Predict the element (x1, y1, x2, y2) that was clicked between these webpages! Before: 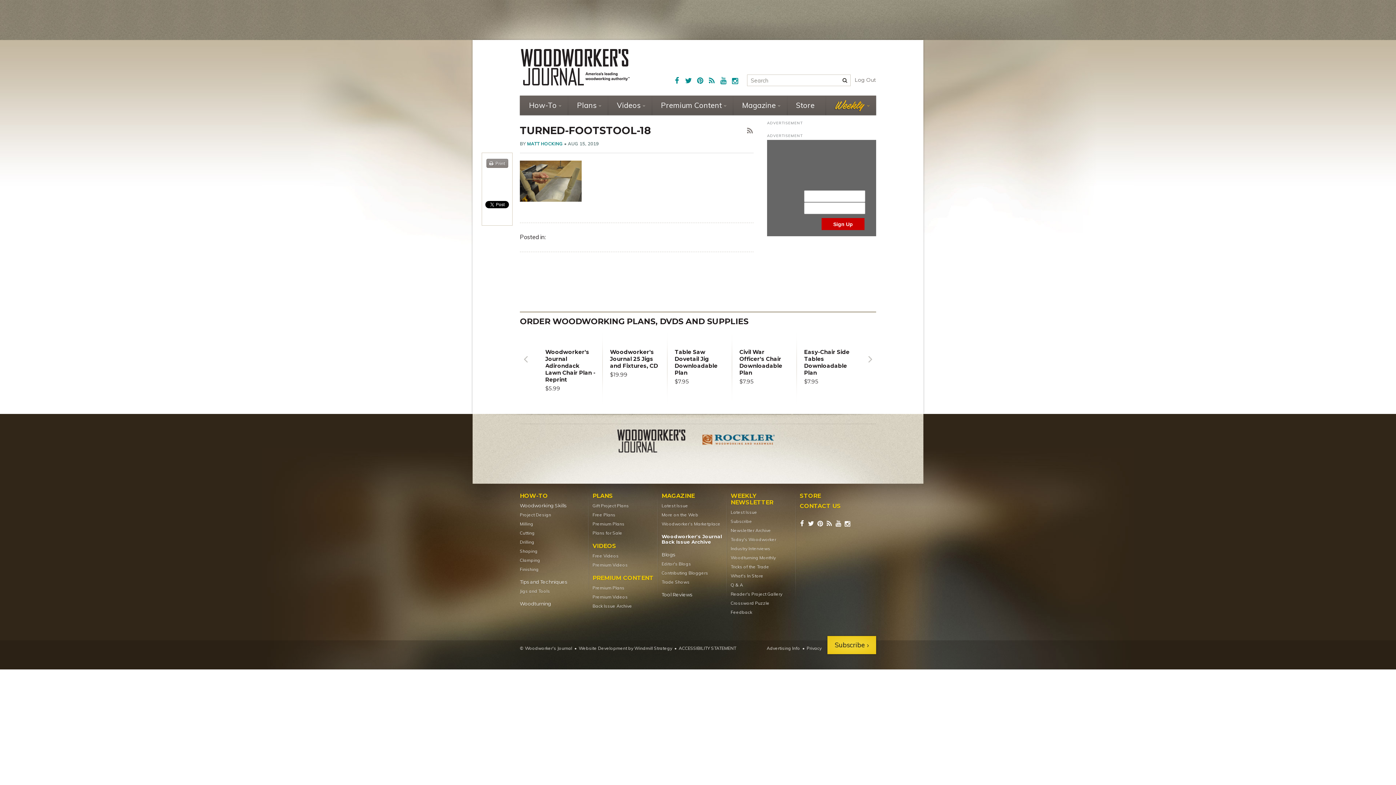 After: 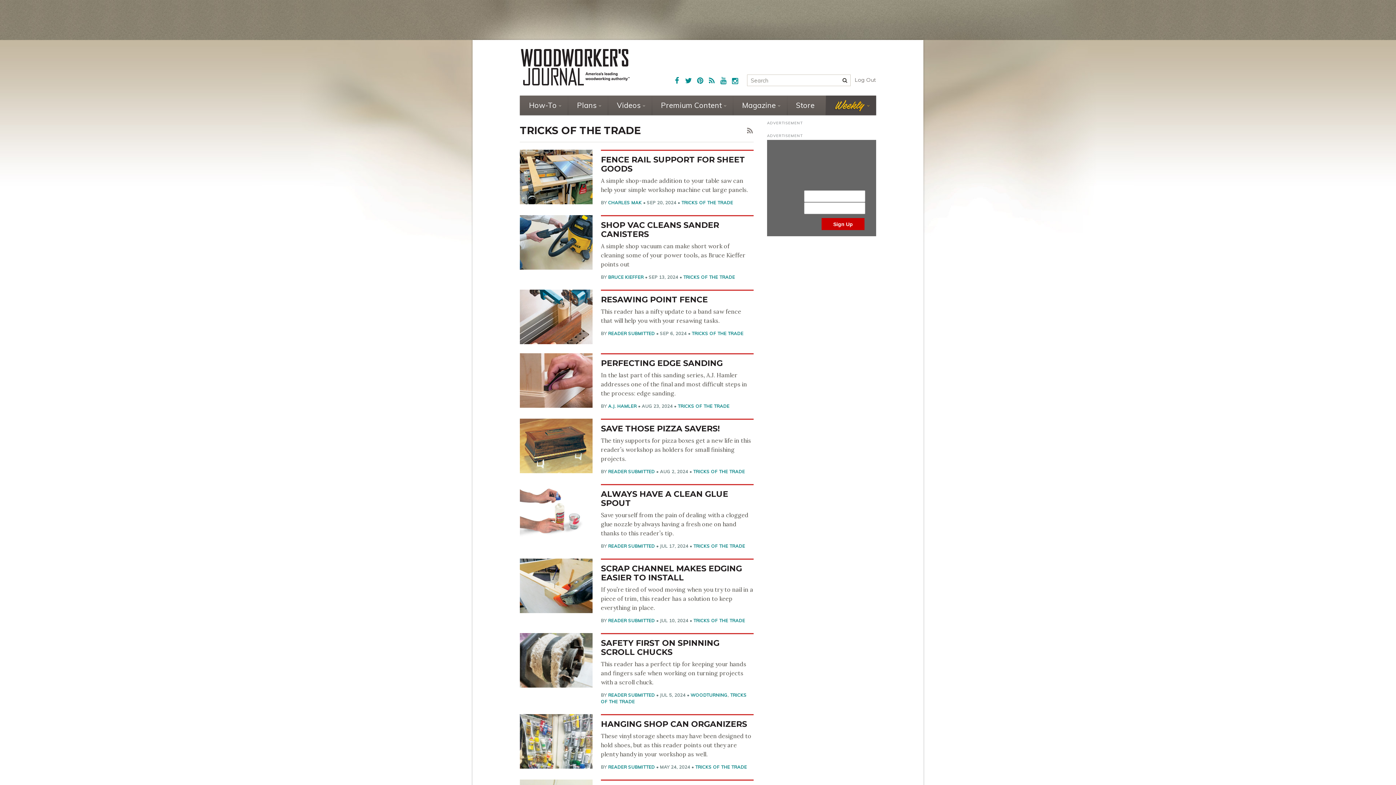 Action: bbox: (730, 564, 794, 569) label: Tricks of the Trade